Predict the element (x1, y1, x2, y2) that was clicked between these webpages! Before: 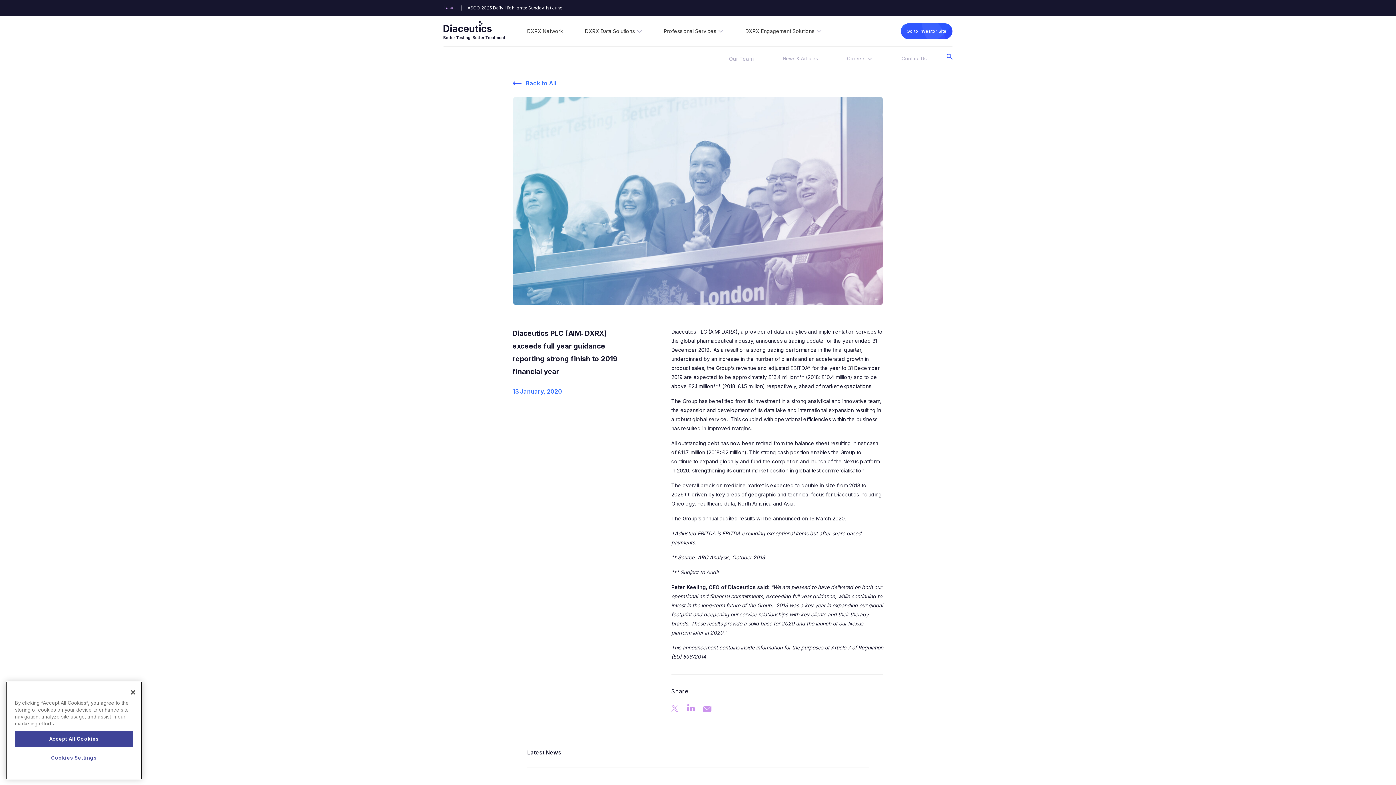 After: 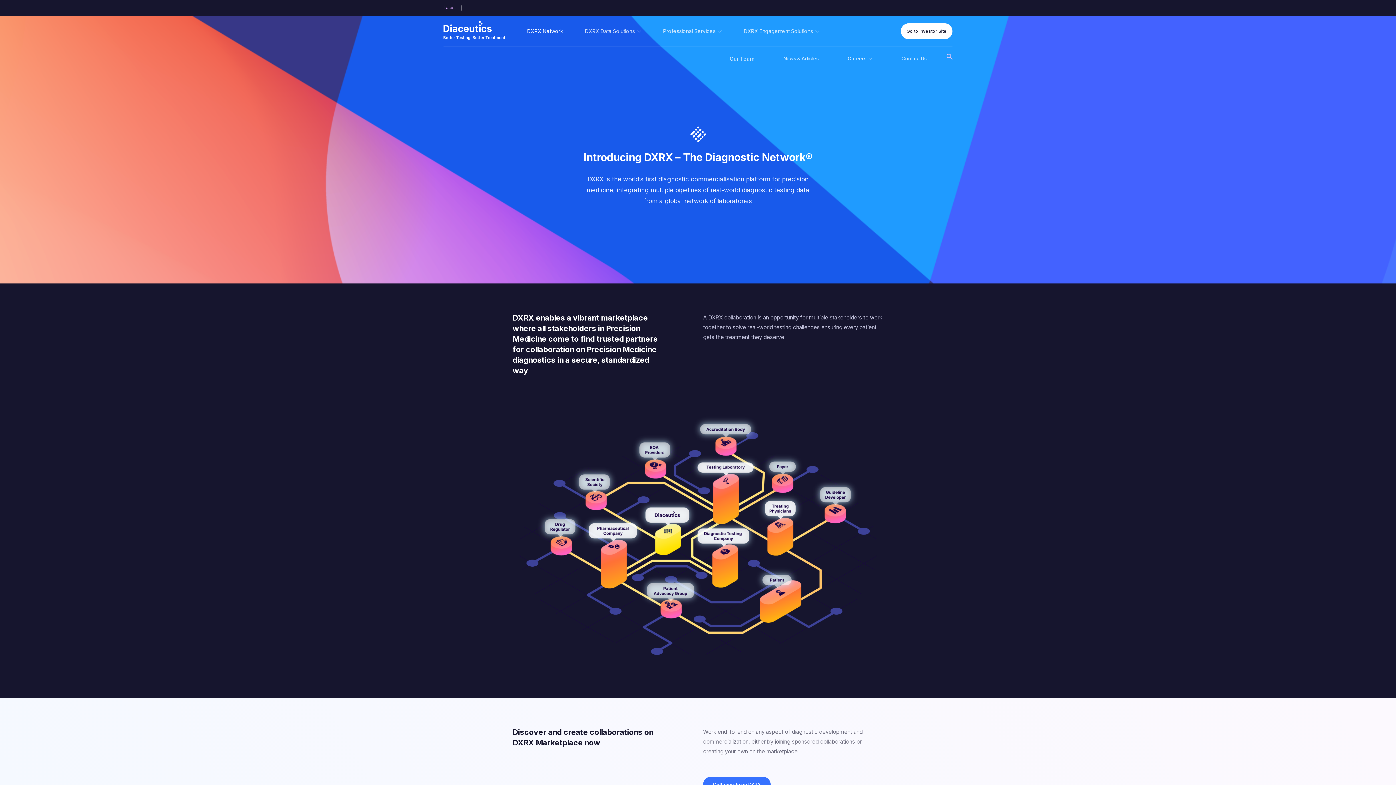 Action: label: DXRX Network bbox: (527, 27, 563, 34)